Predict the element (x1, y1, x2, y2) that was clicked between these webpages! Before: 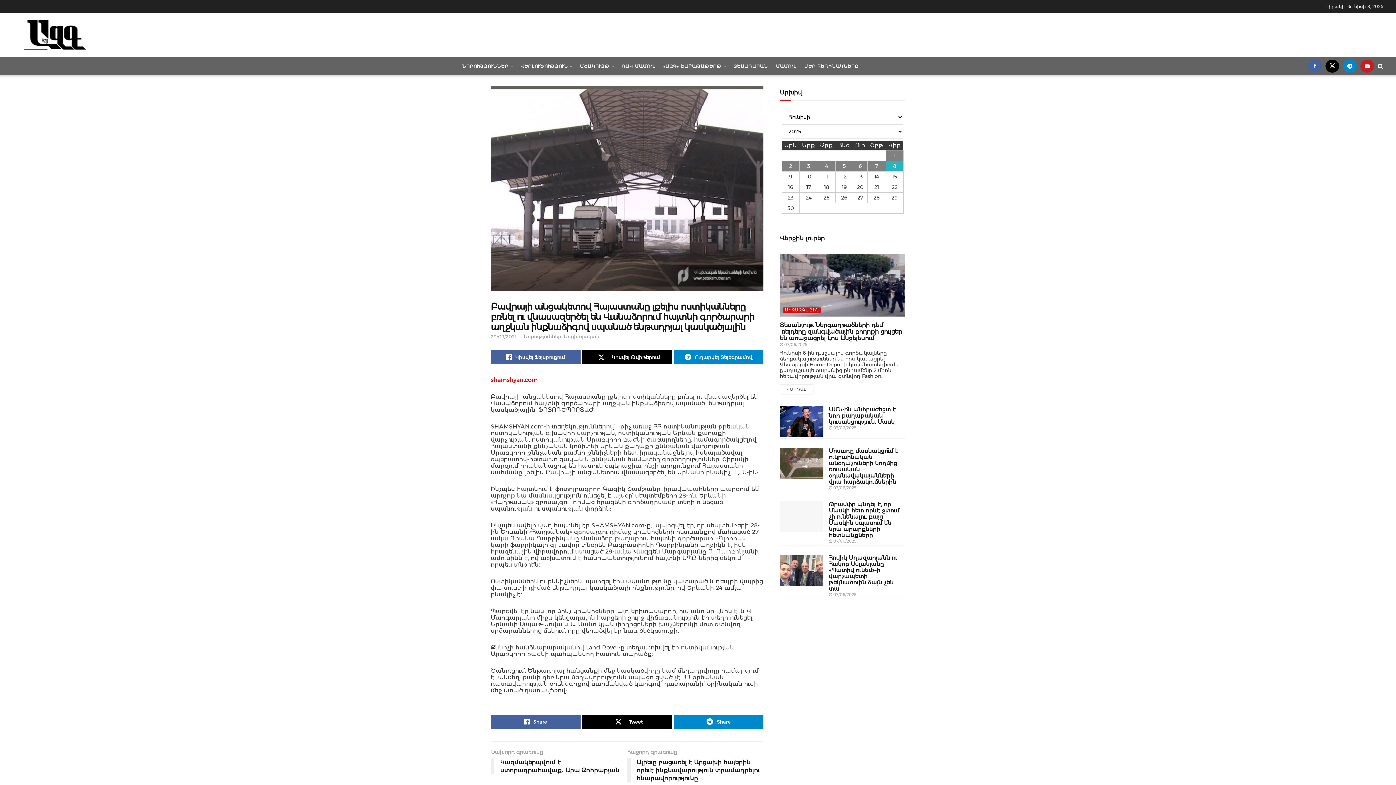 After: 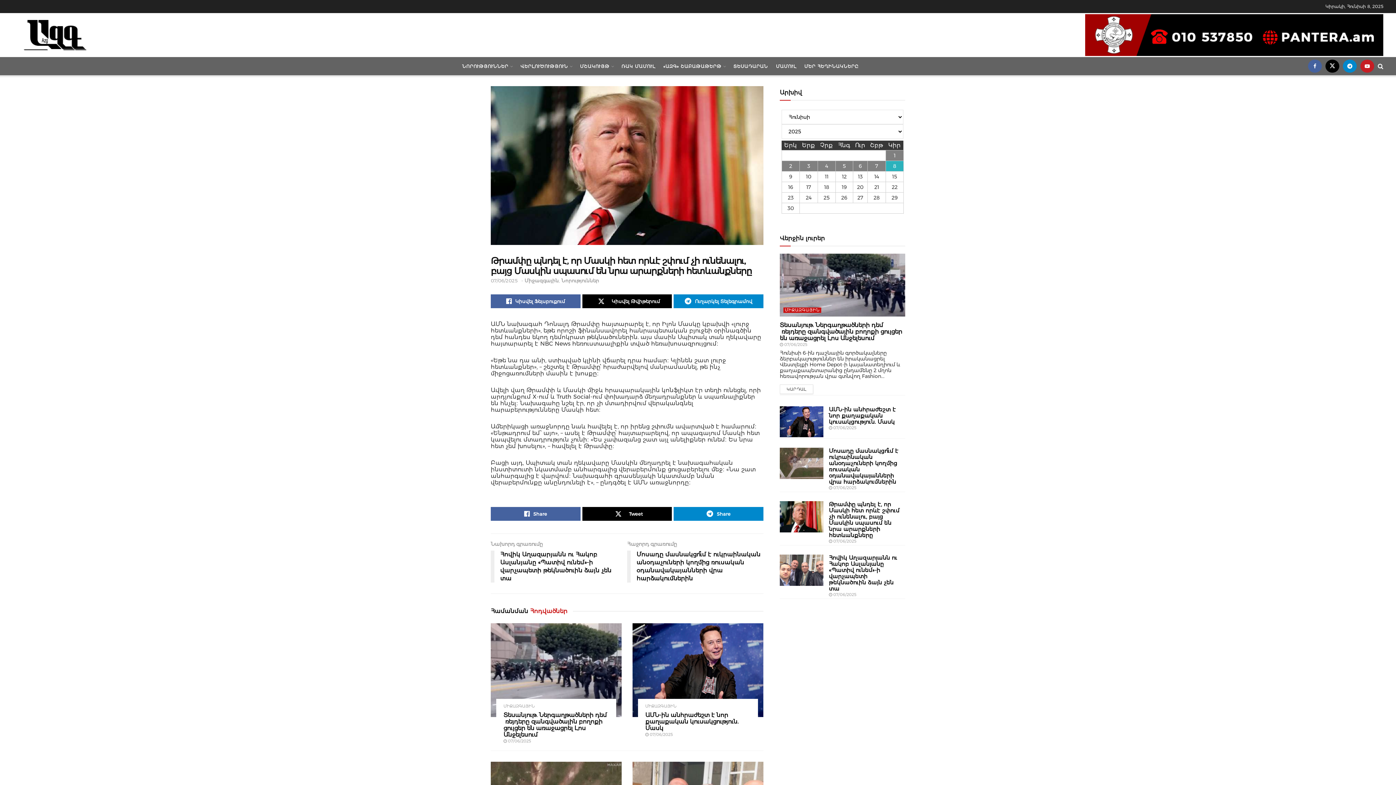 Action: bbox: (829, 539, 856, 544) label:  07/06/2025